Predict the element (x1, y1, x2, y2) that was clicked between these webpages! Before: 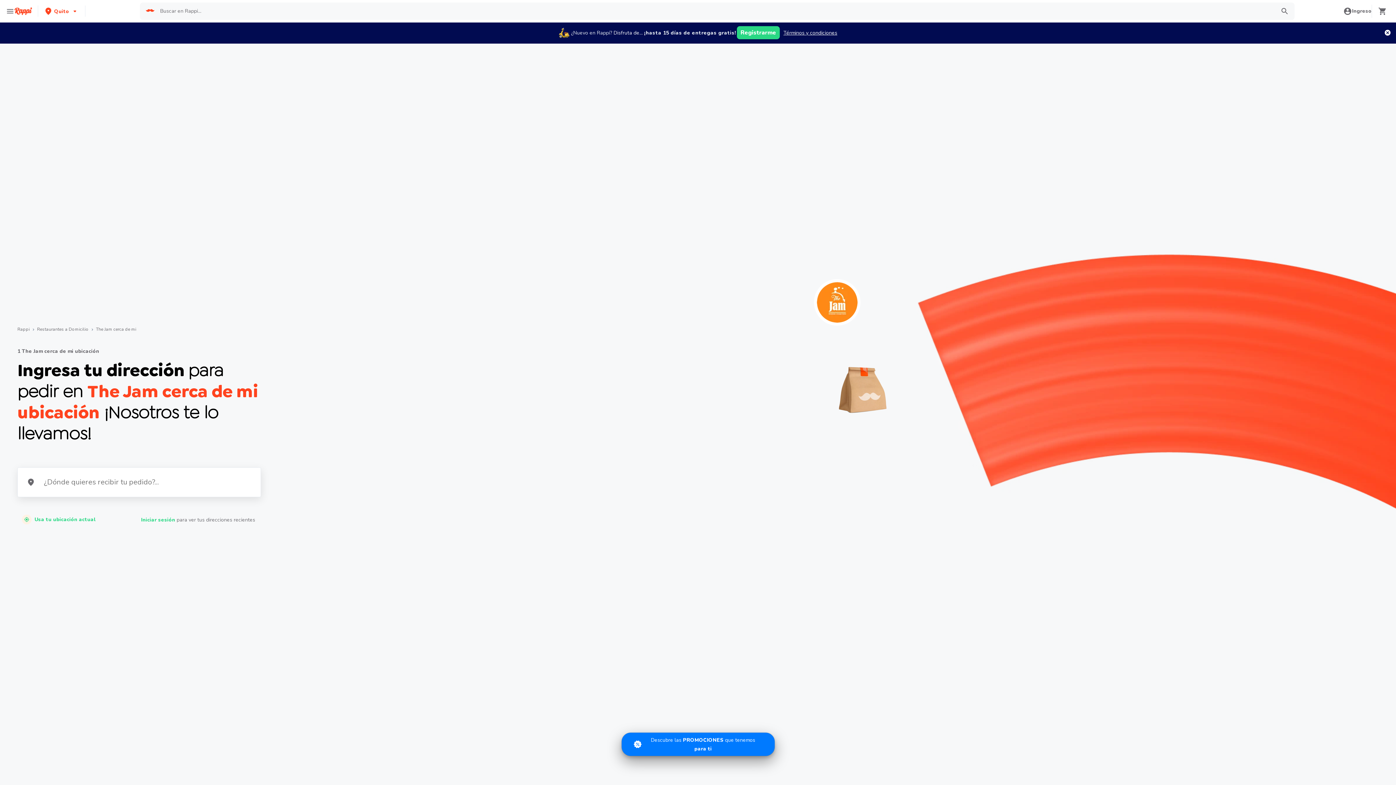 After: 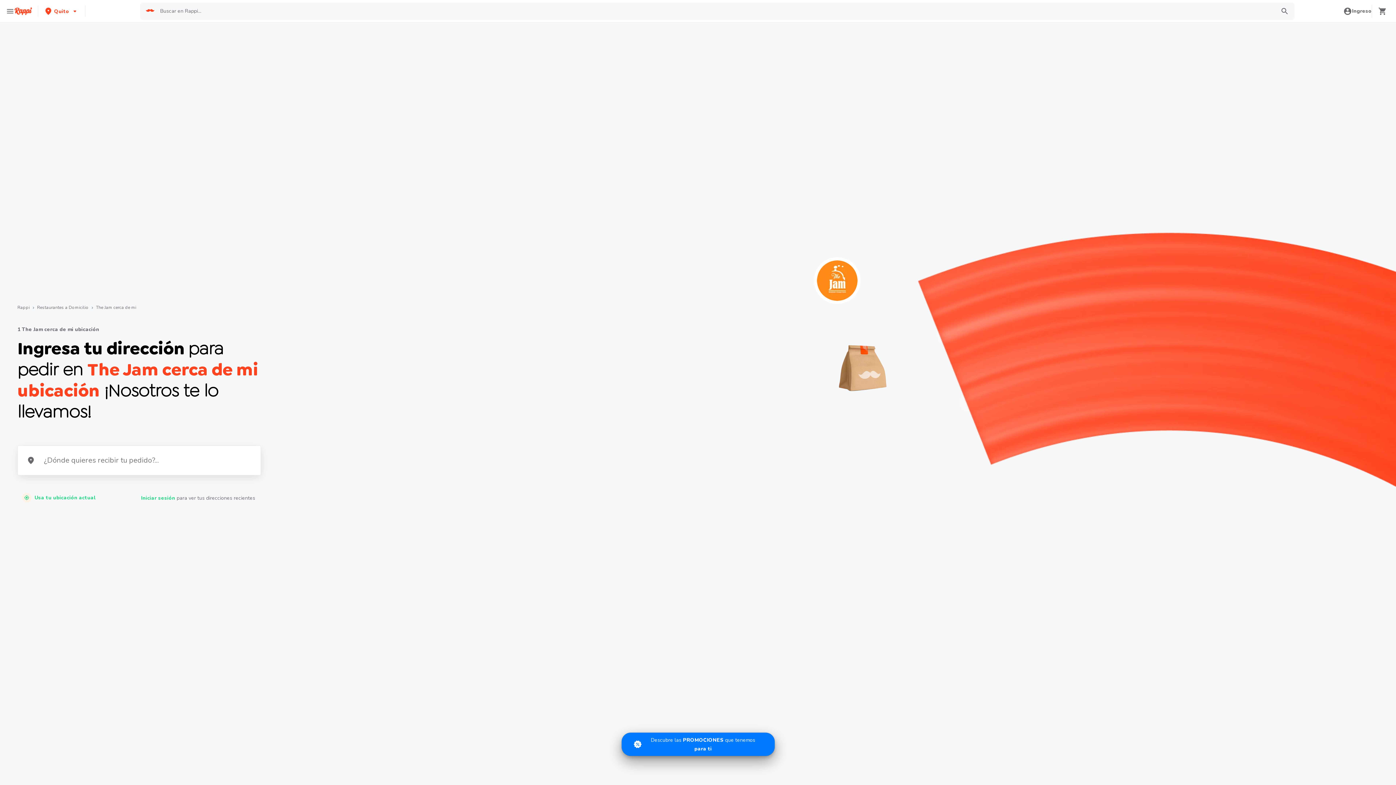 Action: bbox: (1385, 29, 1390, 35)